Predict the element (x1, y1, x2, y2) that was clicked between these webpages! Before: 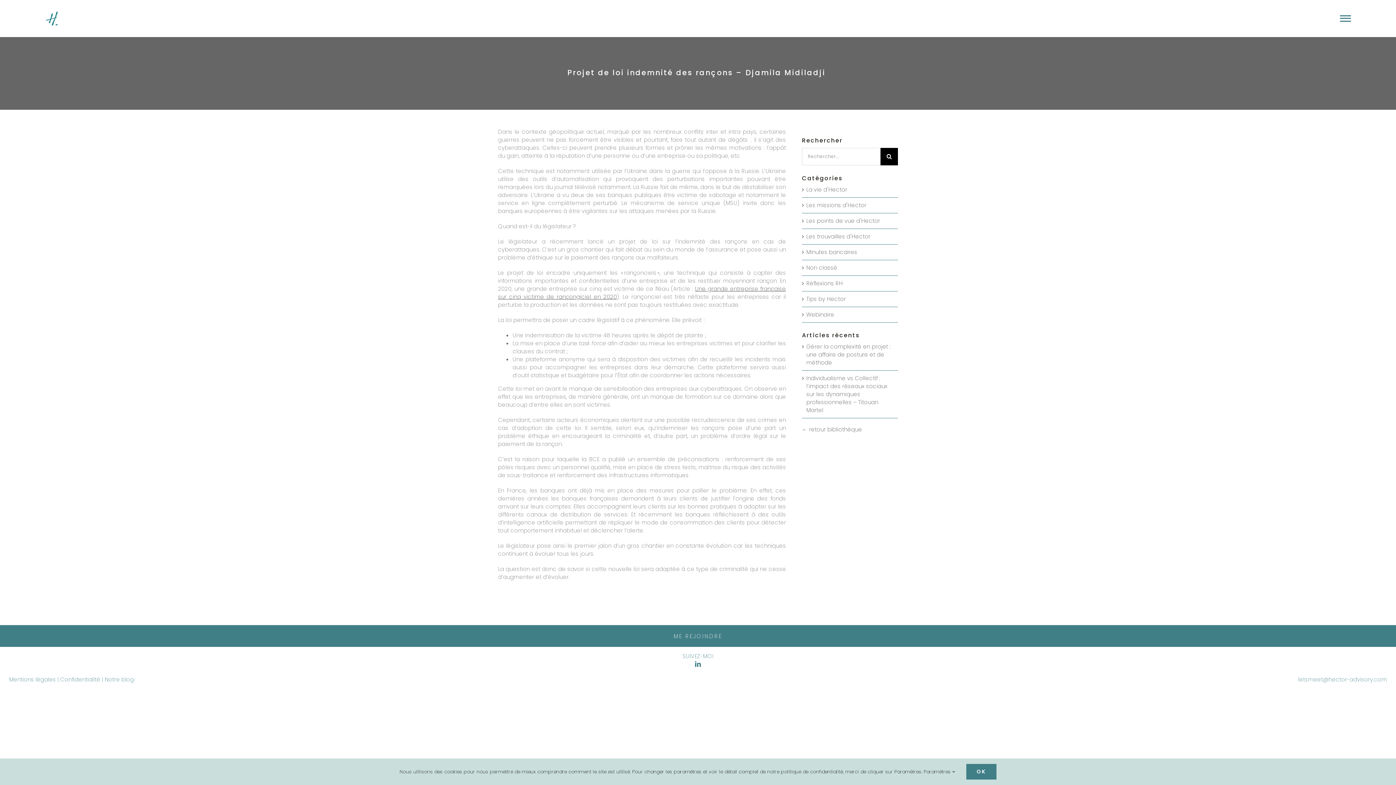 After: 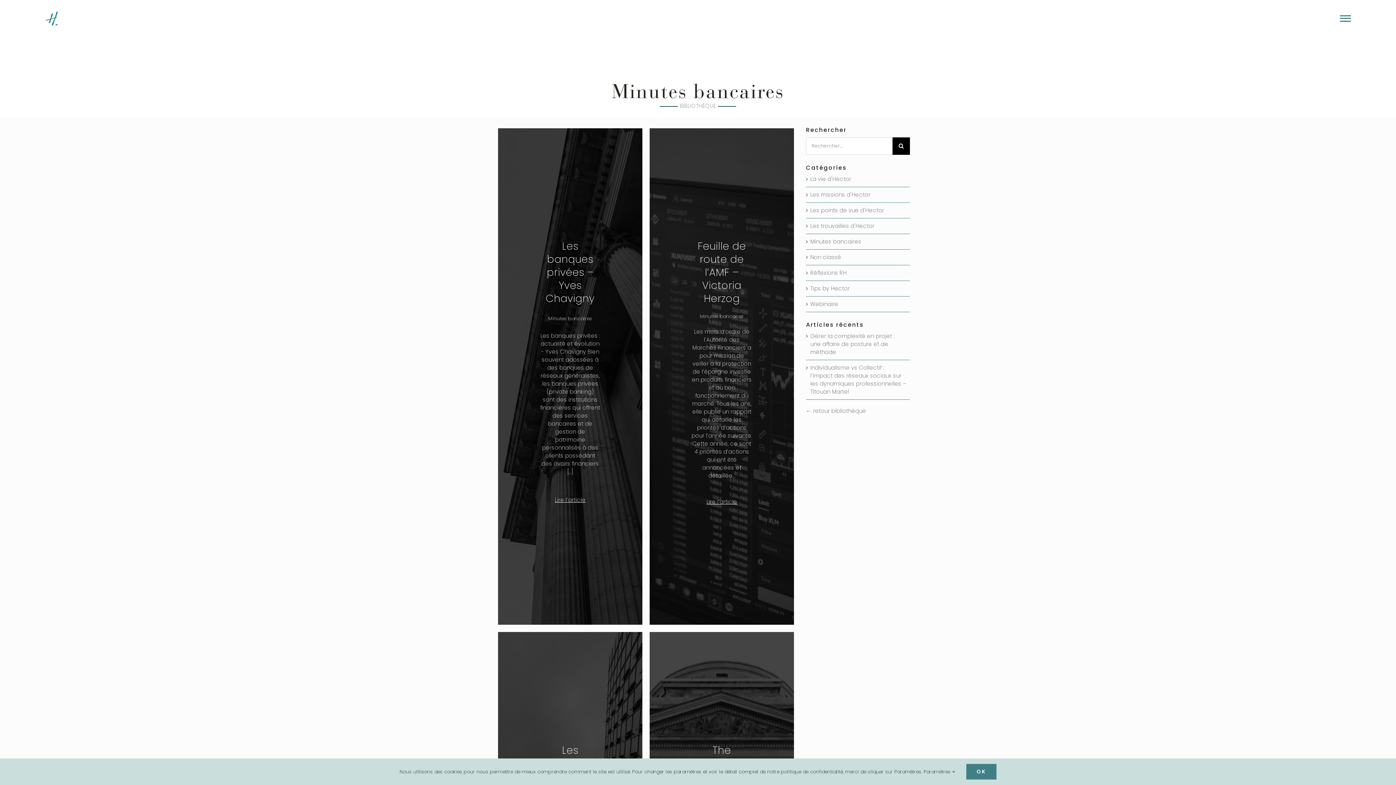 Action: label: Minutes bancaires bbox: (806, 248, 894, 256)